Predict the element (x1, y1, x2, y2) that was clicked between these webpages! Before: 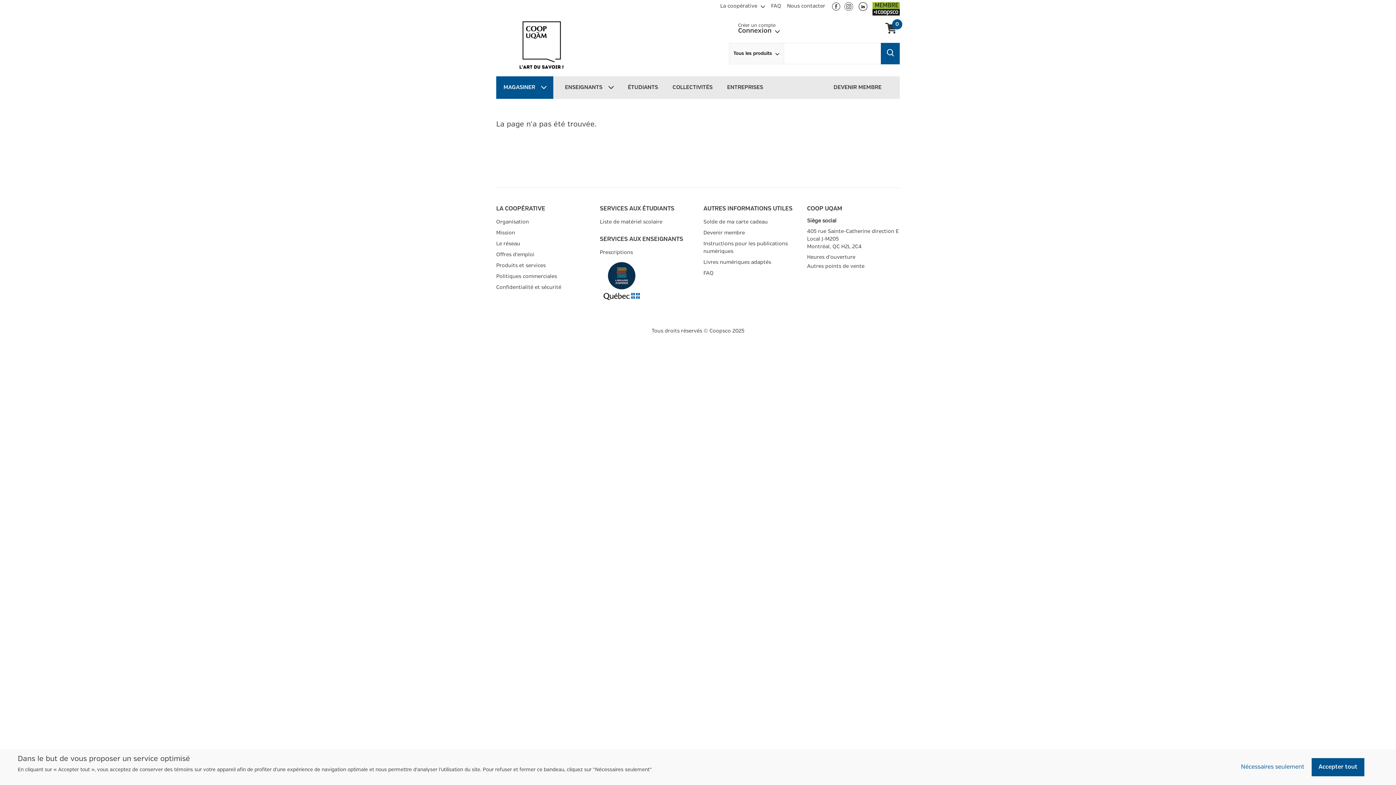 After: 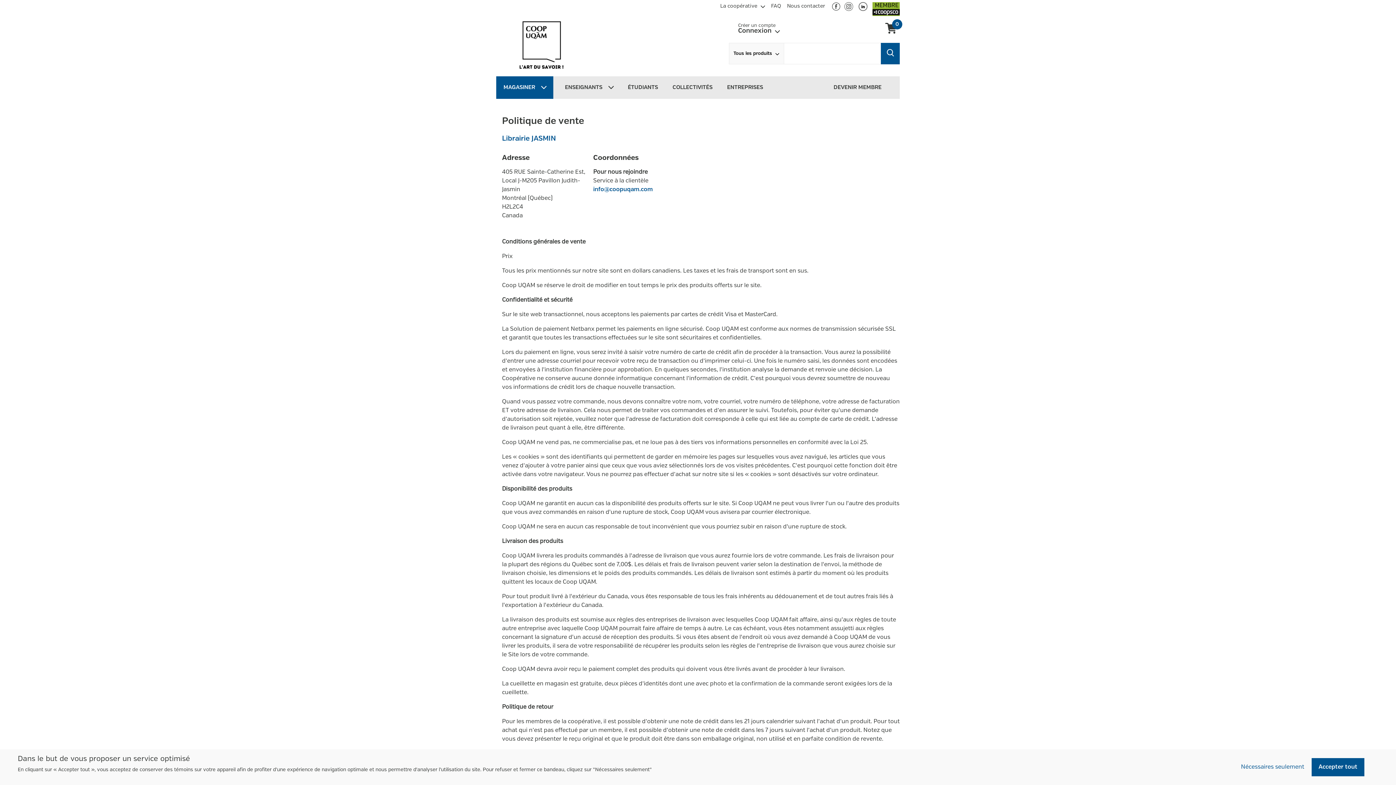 Action: bbox: (496, 271, 589, 282) label: Politiques commerciales